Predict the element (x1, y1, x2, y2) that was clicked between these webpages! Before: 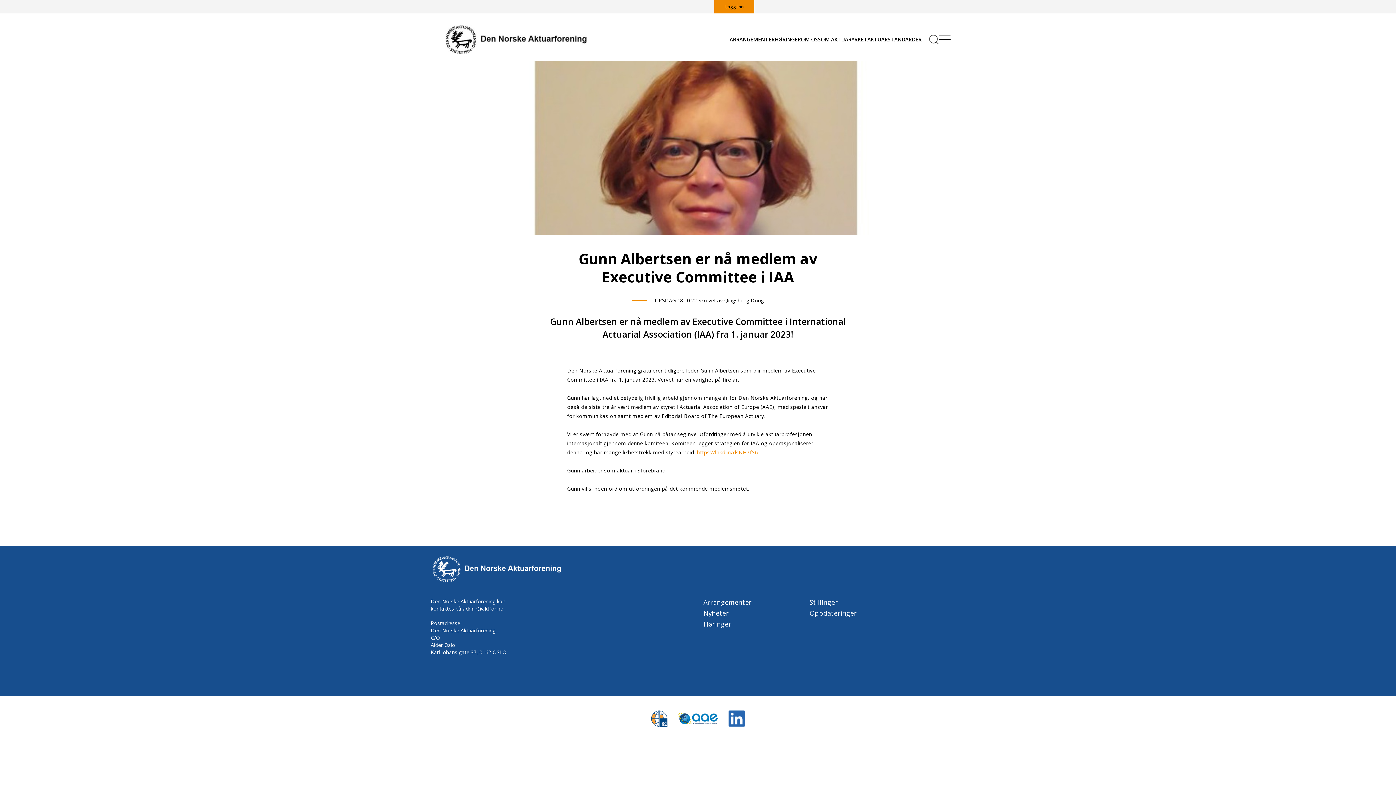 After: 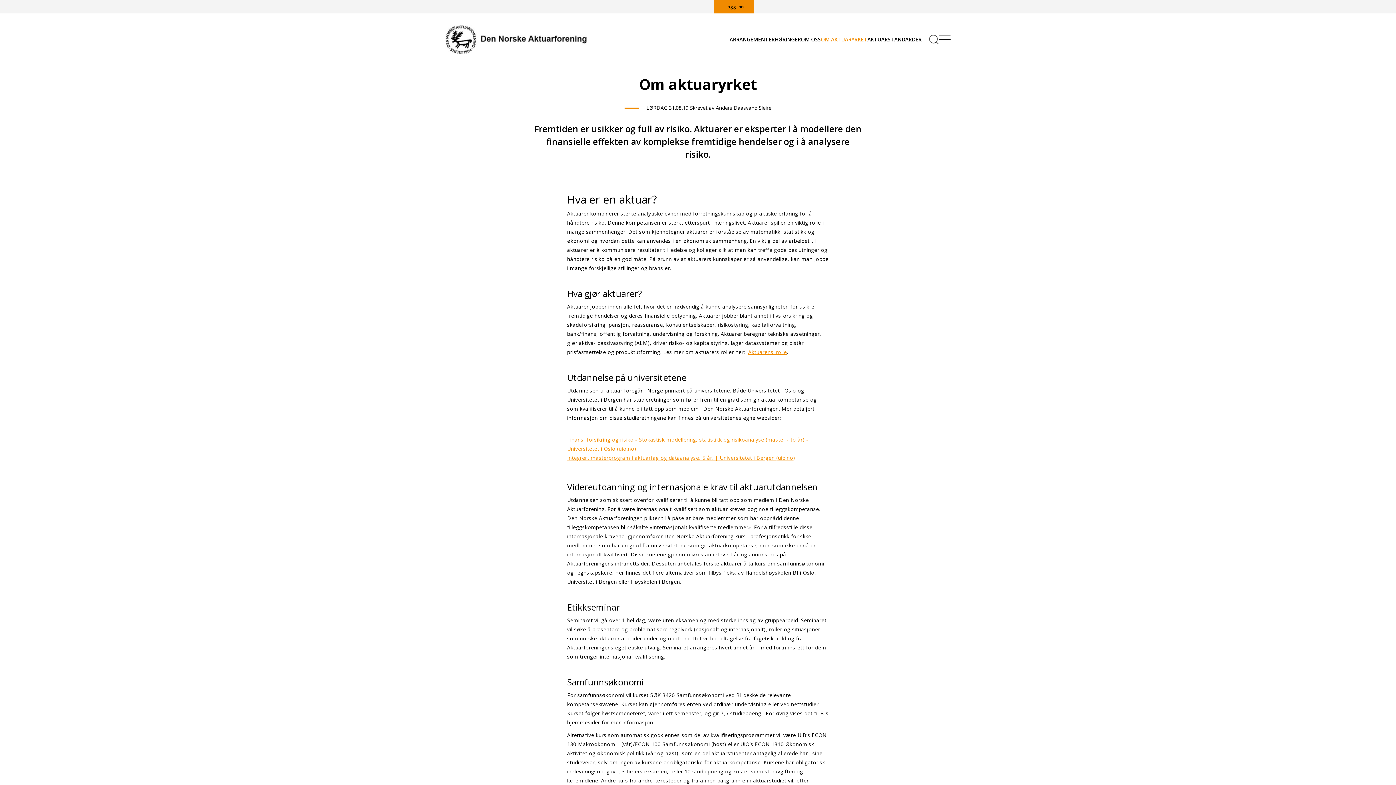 Action: label: OM AKTUARYRKET bbox: (821, 36, 867, 44)